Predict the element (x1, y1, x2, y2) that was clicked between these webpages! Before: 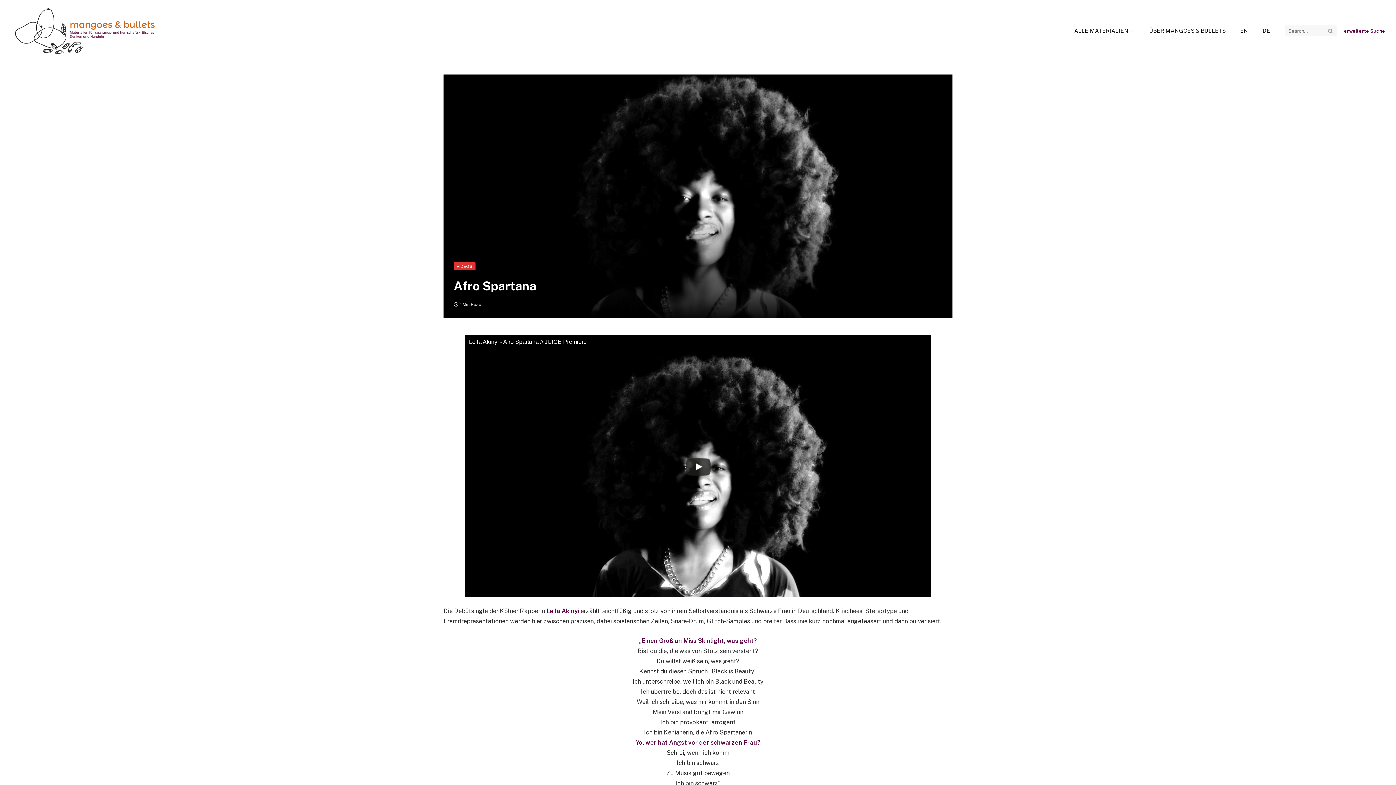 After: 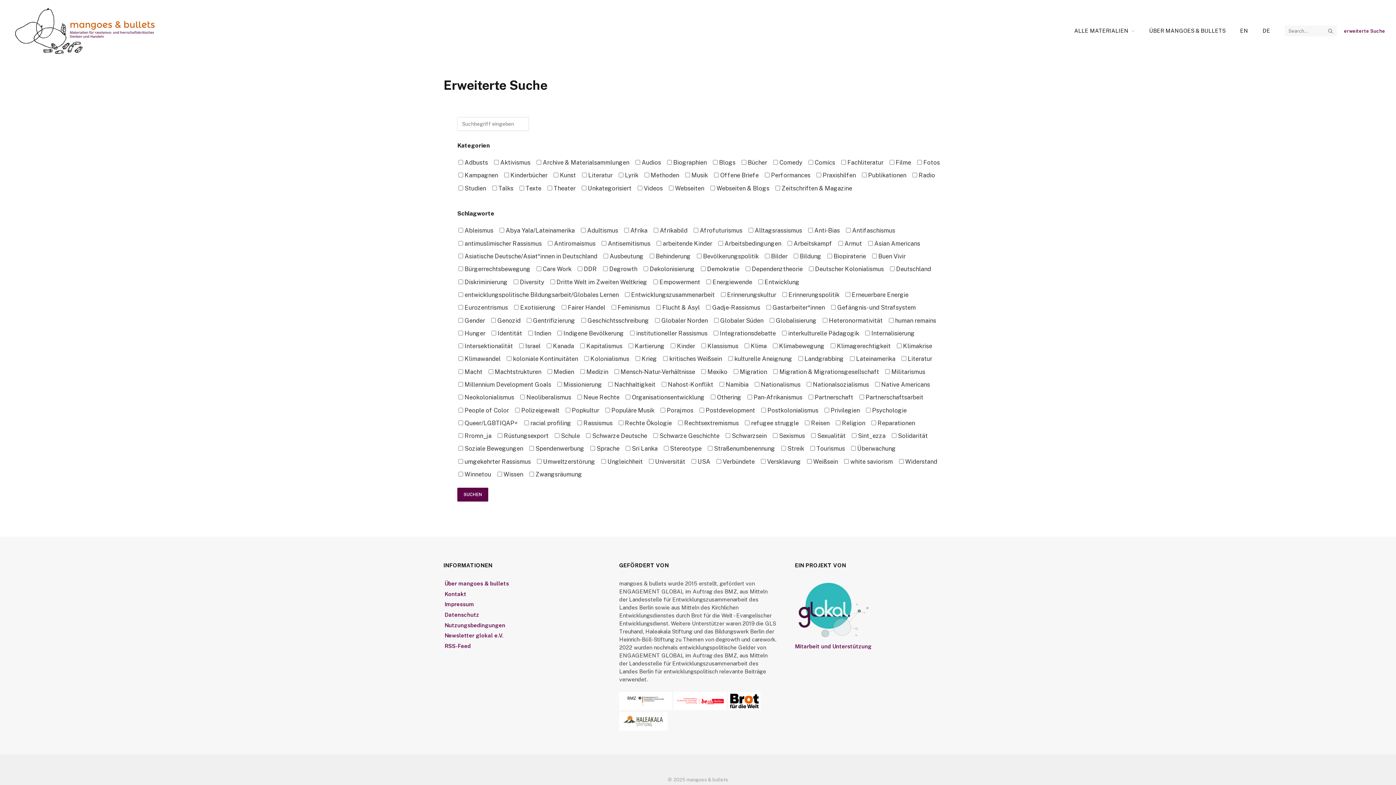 Action: label: erweiterte Suche bbox: (1344, 28, 1385, 33)